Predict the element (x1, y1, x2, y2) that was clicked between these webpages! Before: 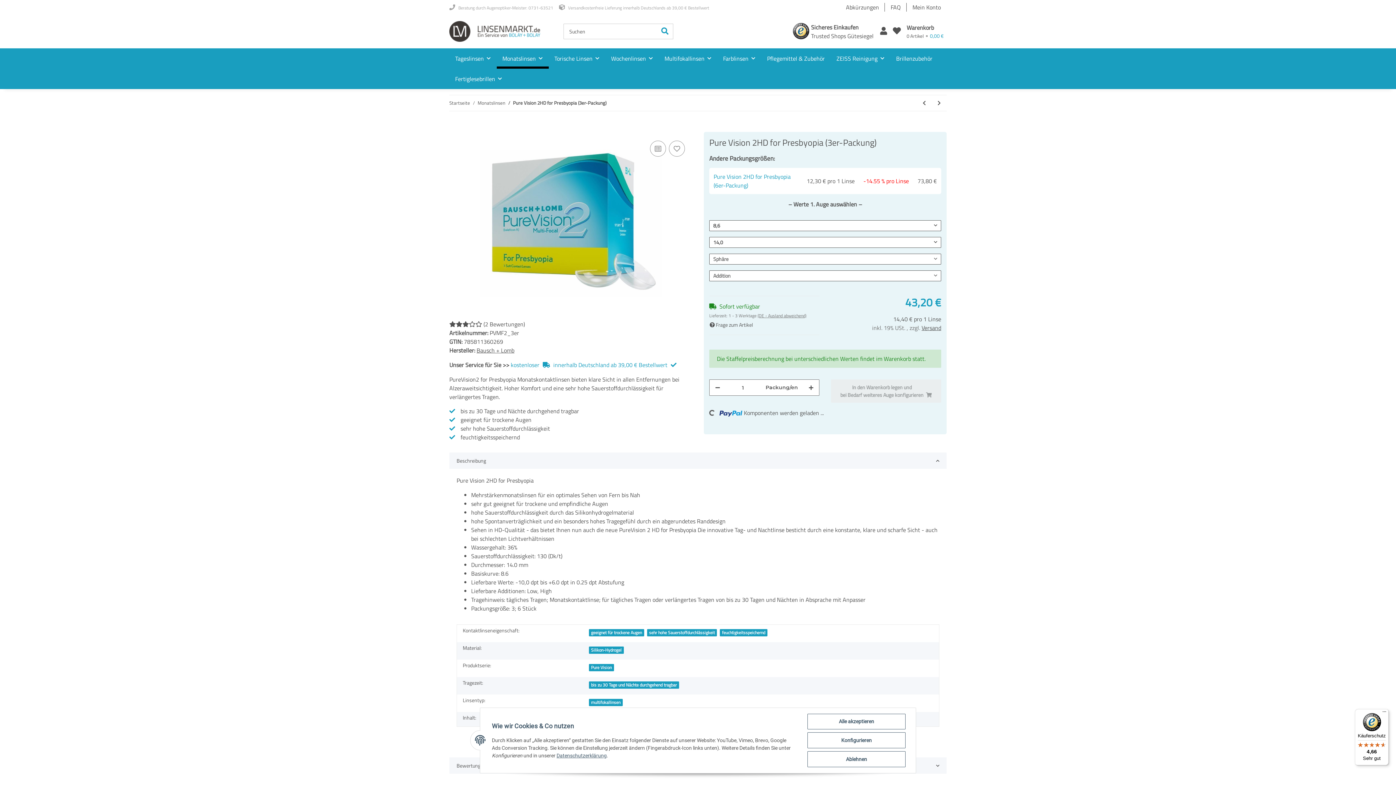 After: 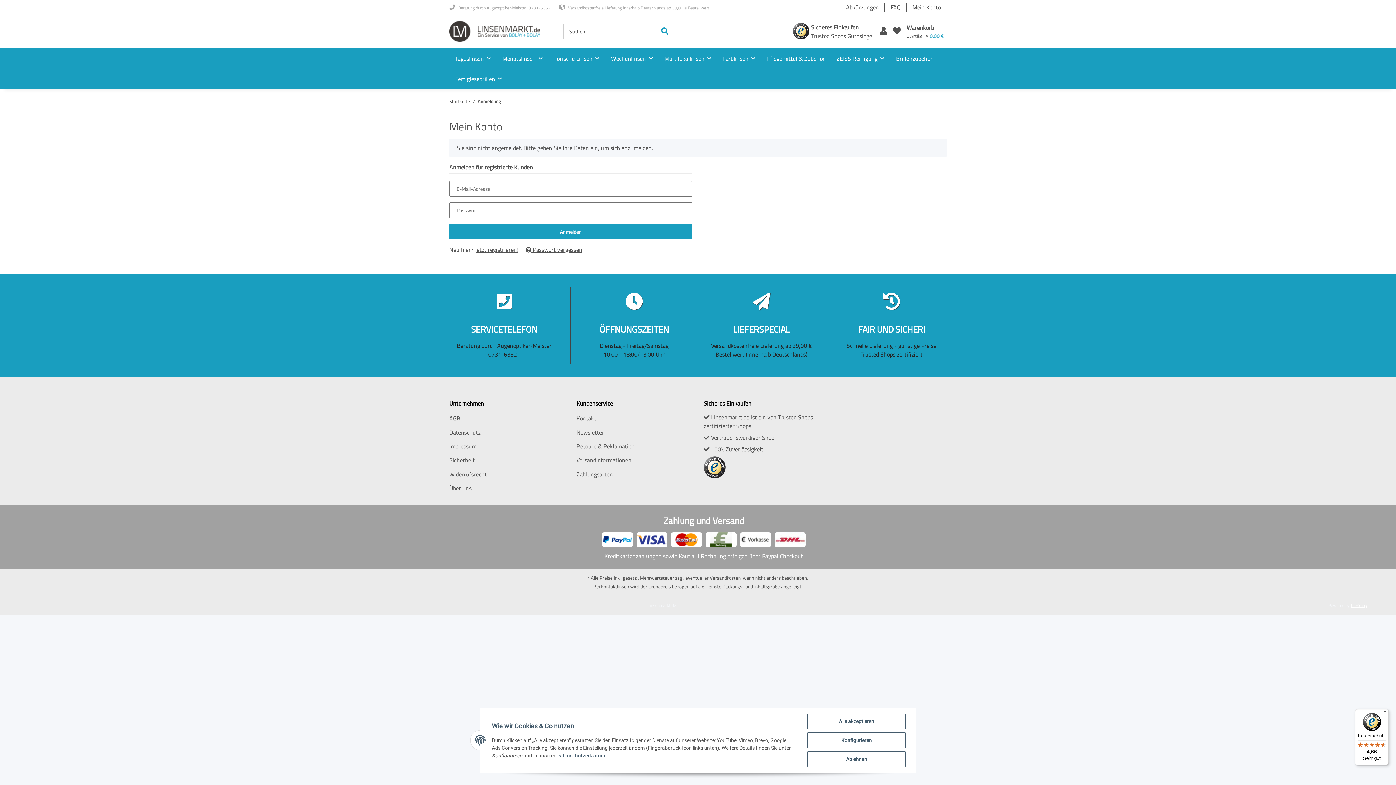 Action: bbox: (906, 0, 946, 14) label: Mein Konto